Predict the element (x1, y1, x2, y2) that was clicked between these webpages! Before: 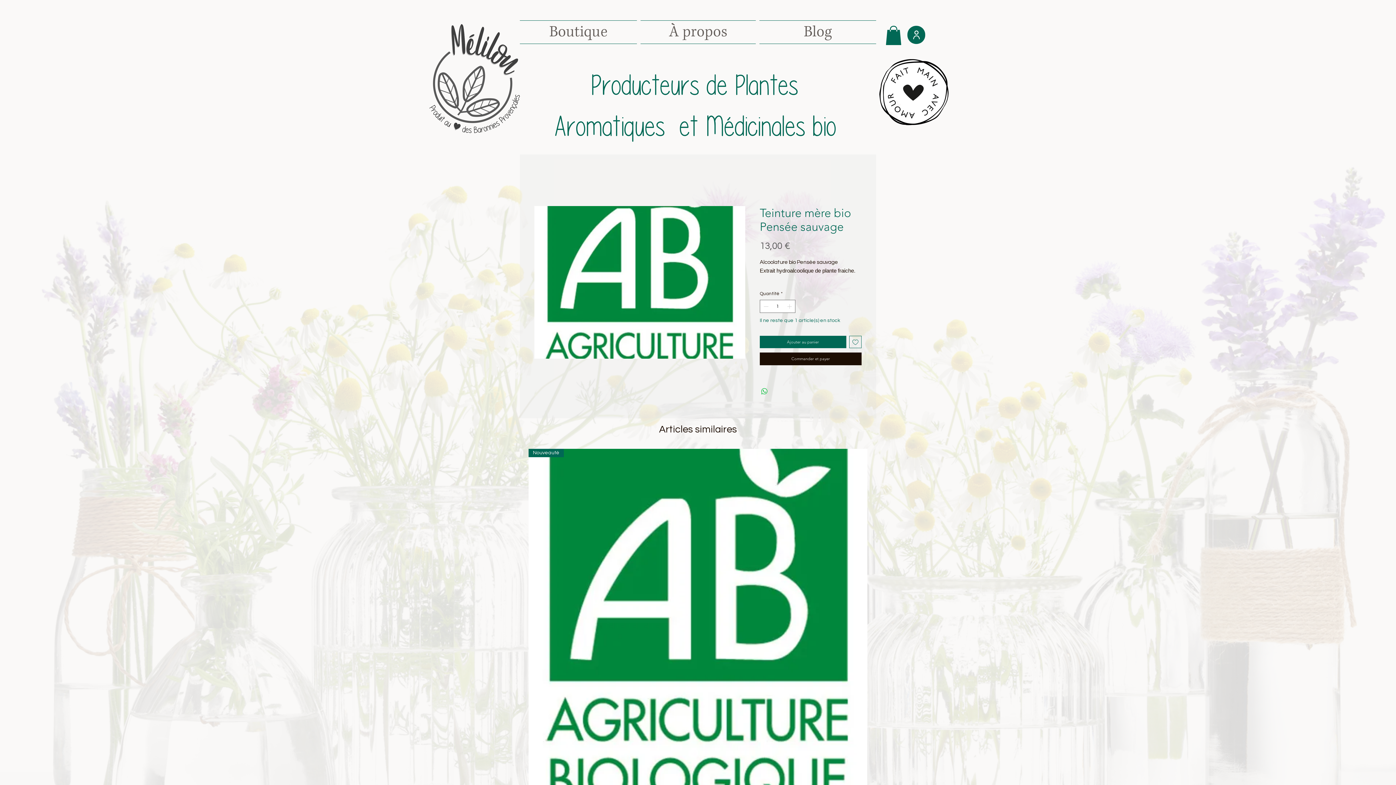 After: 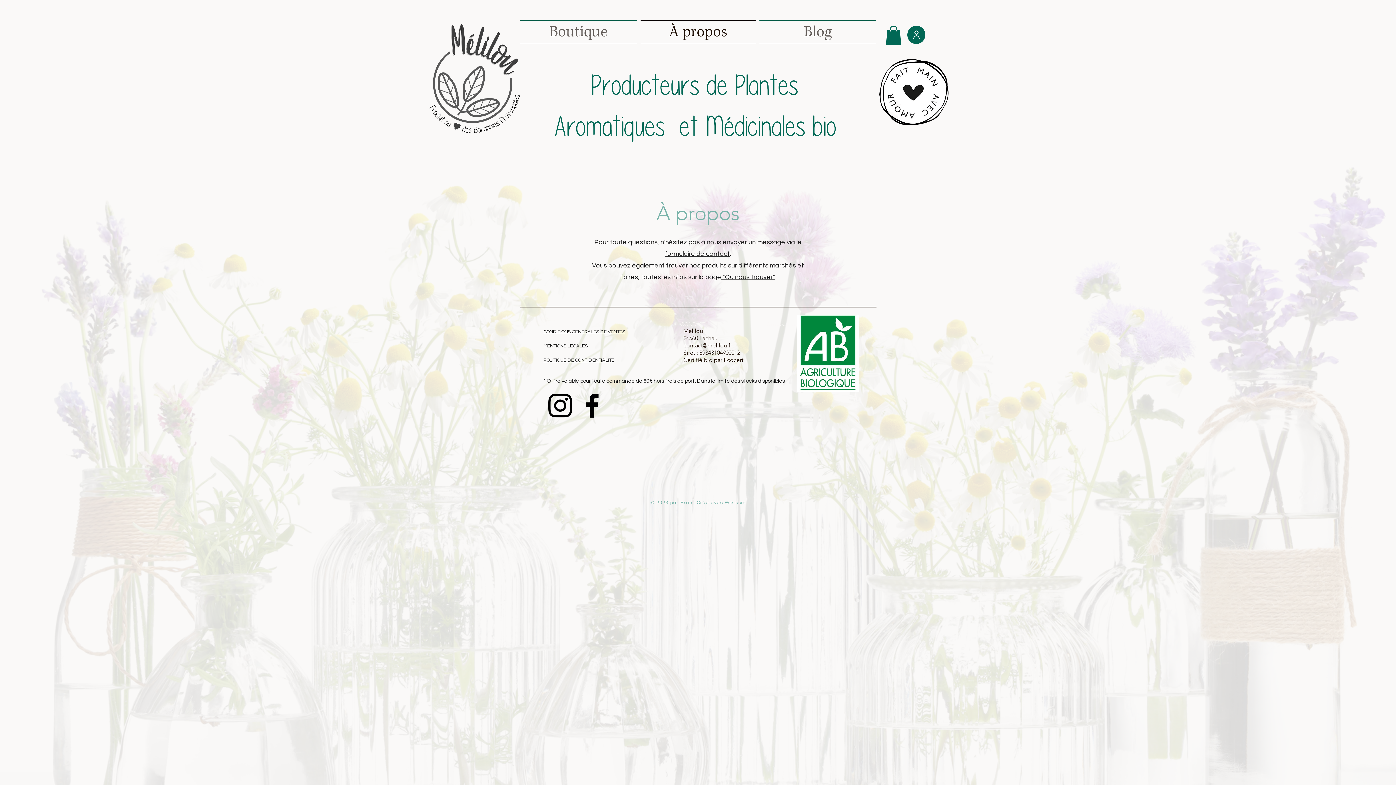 Action: bbox: (638, 20, 757, 38) label: À propos